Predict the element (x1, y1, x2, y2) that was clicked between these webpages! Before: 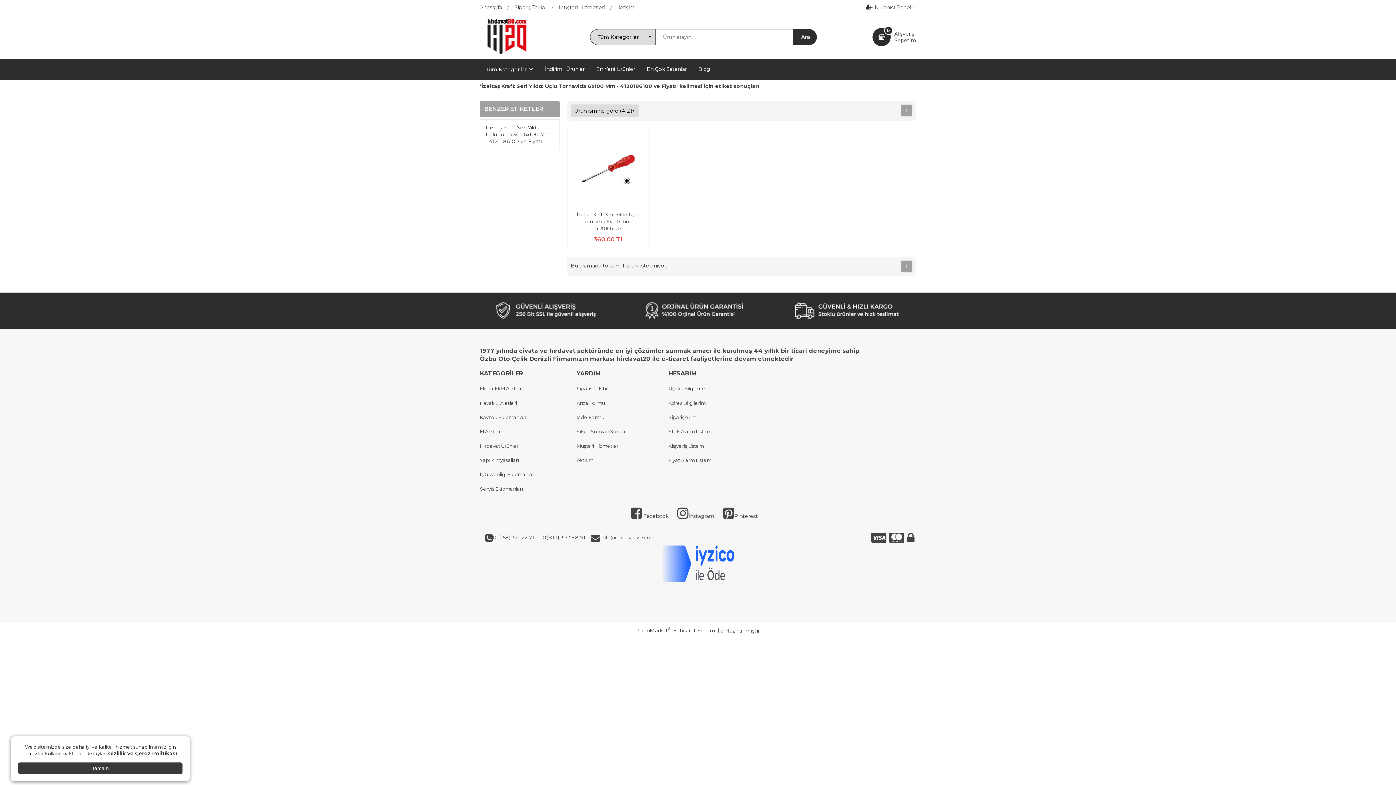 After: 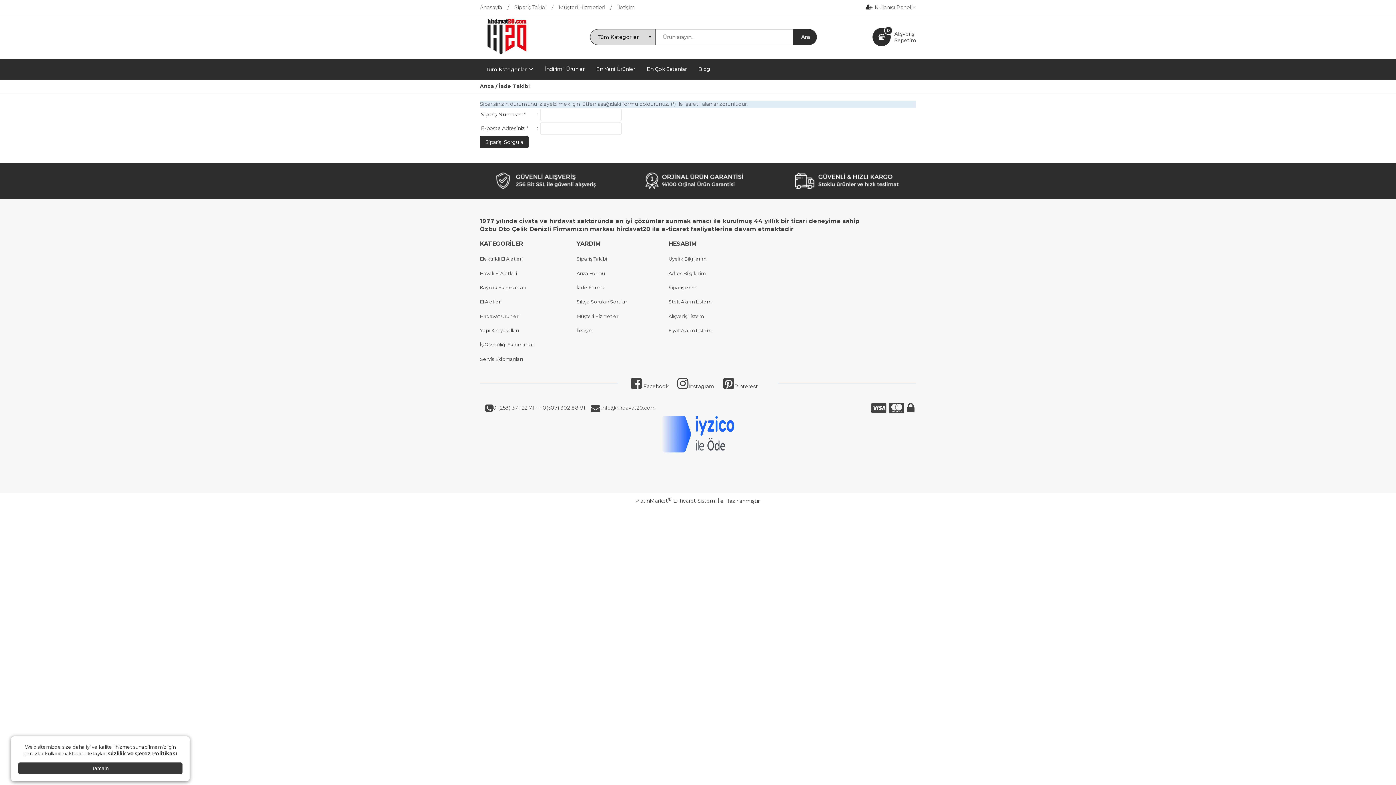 Action: bbox: (576, 414, 604, 420) label: İade Formu